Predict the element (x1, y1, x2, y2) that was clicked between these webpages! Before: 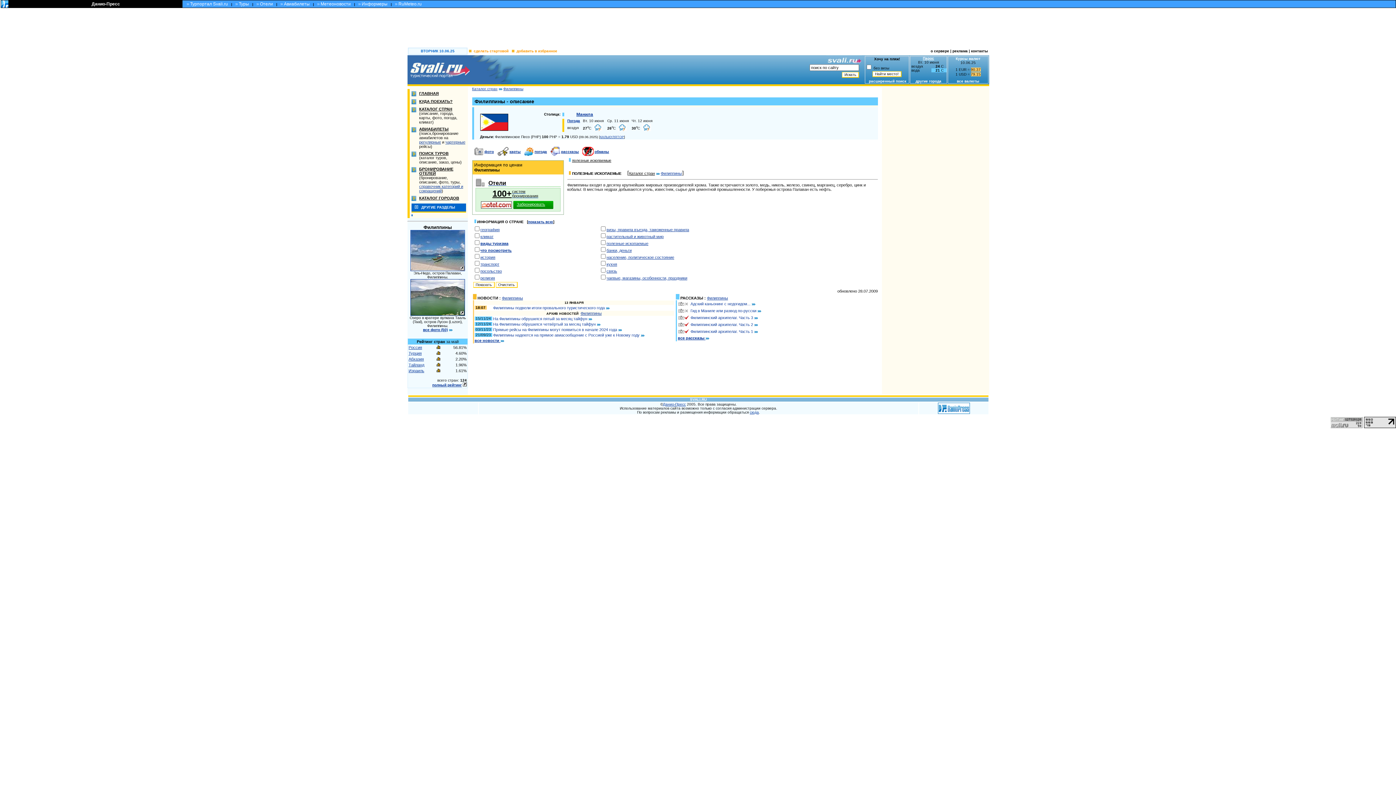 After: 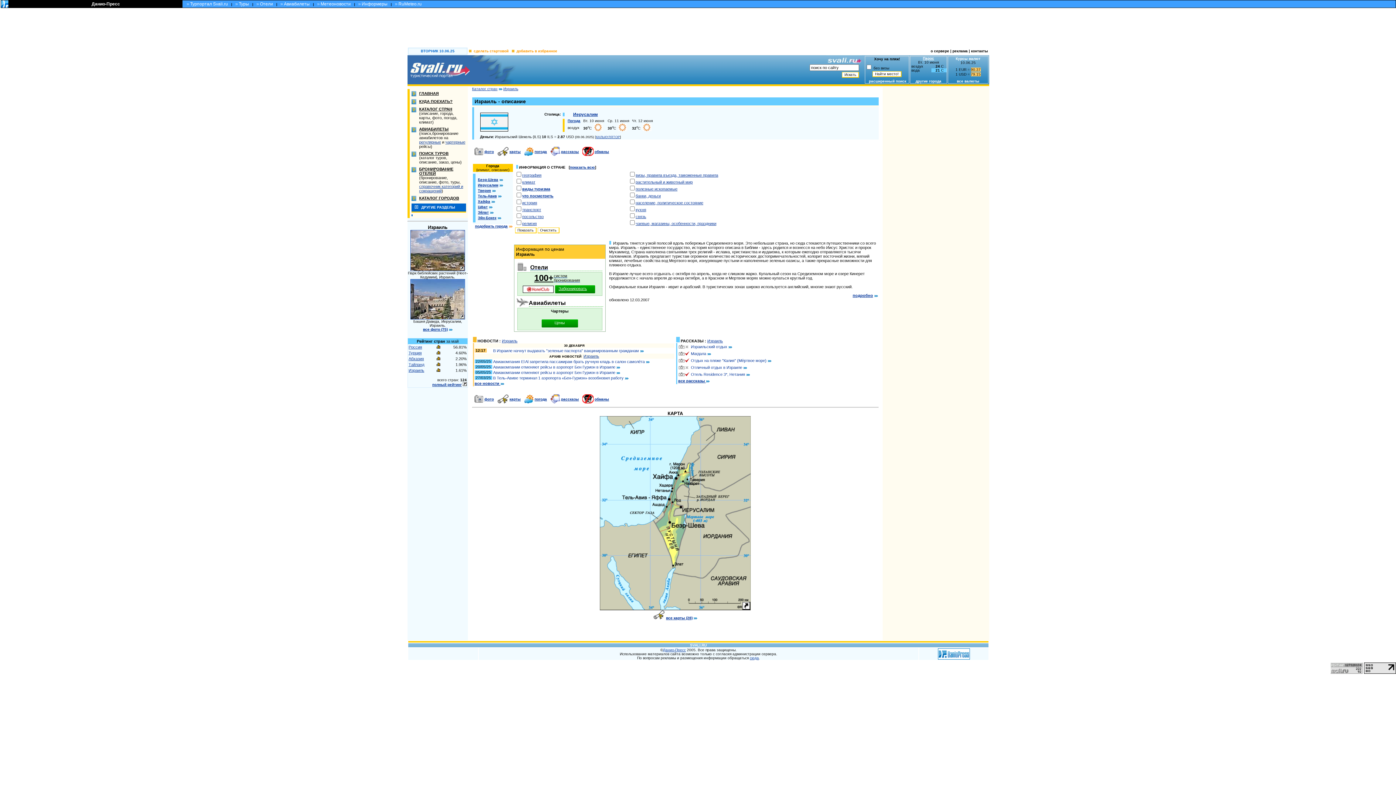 Action: label: Израиль bbox: (408, 368, 424, 373)